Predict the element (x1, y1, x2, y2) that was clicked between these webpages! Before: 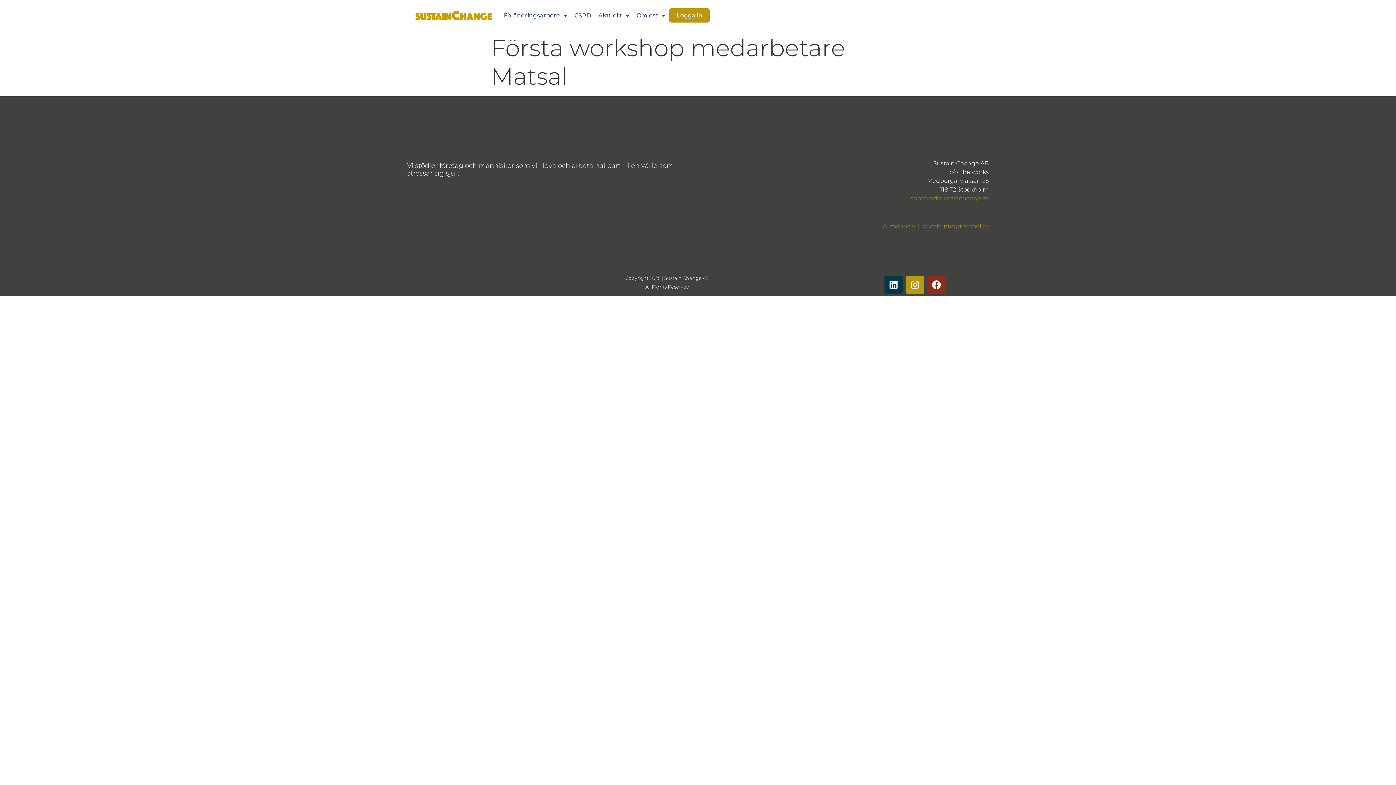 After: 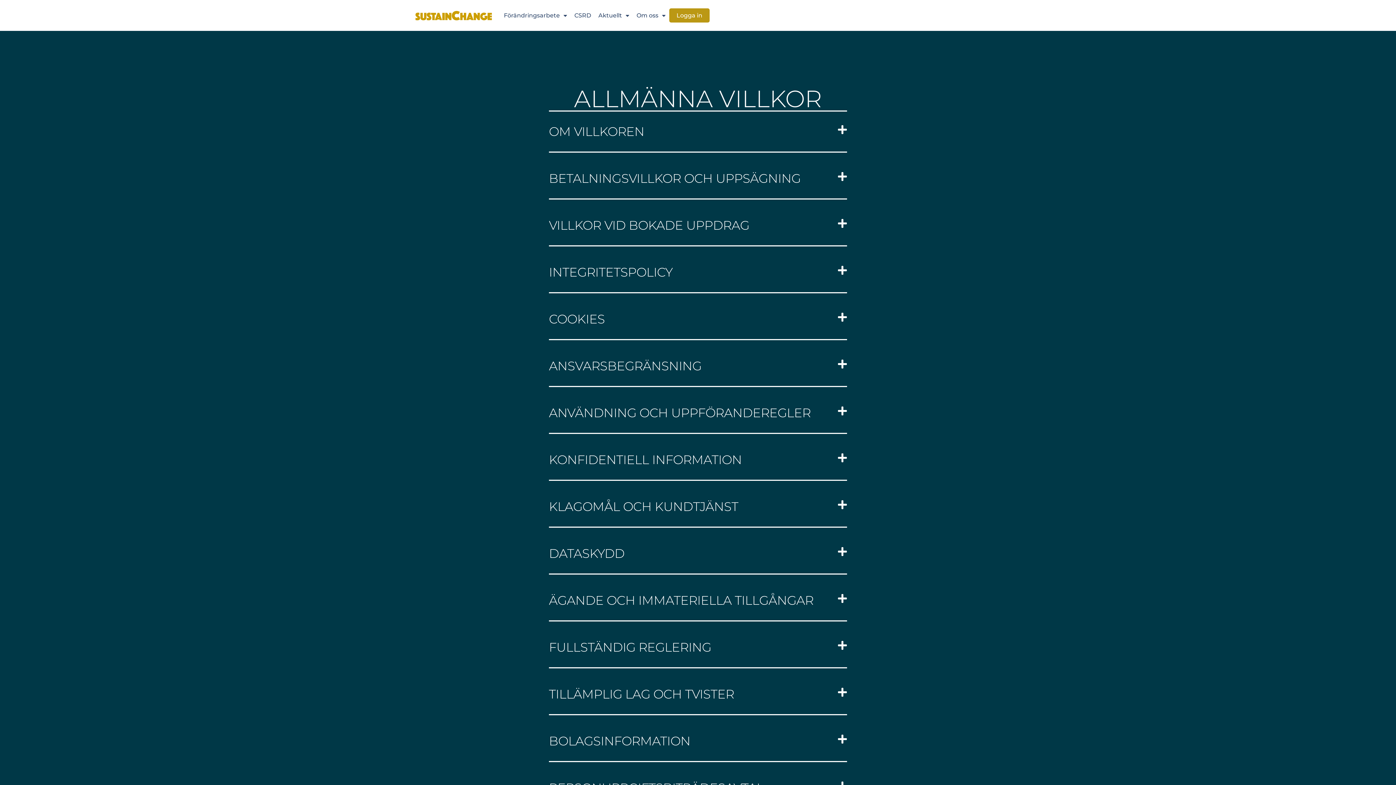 Action: bbox: (883, 222, 989, 229) label: Allmänna villkor och integritetspolicy